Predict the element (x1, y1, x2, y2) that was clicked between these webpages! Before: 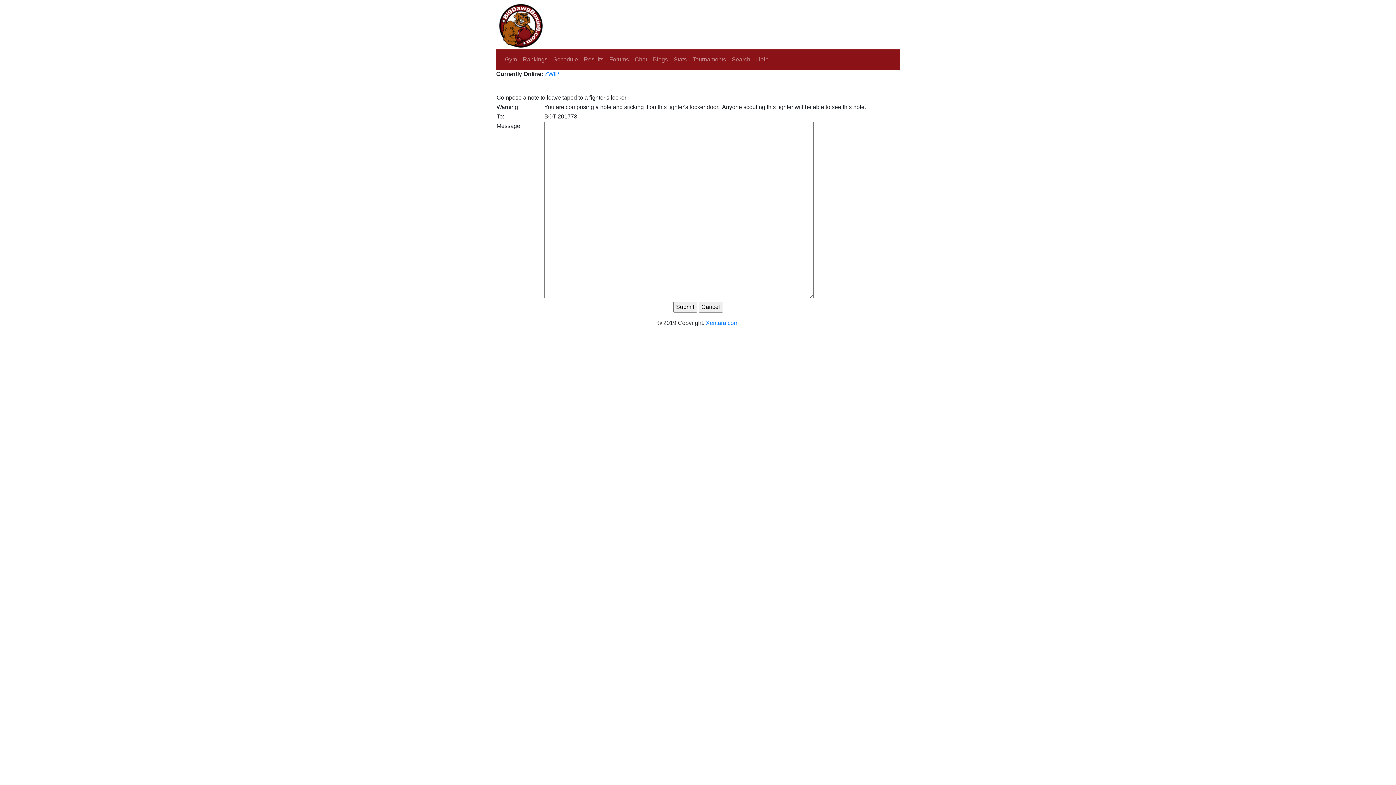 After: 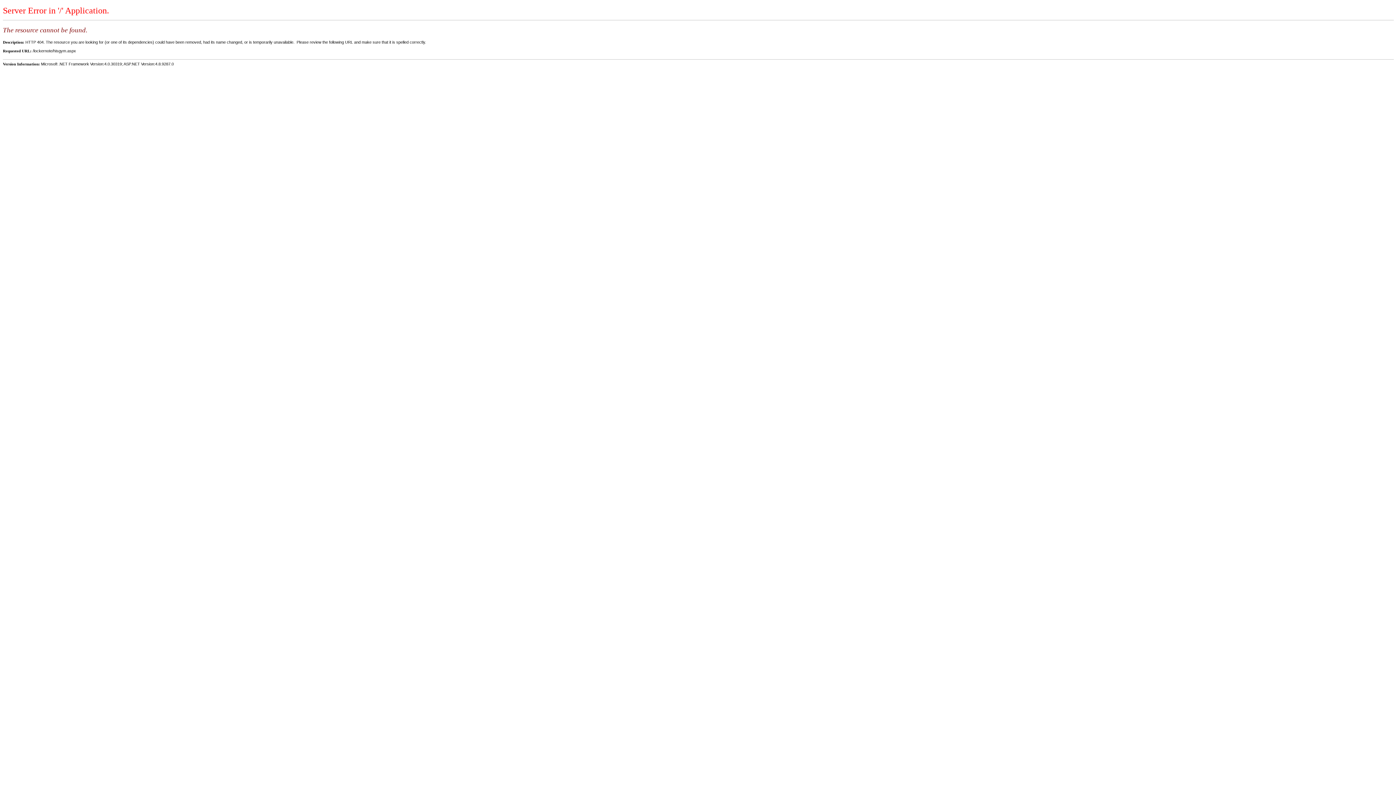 Action: bbox: (544, 70, 559, 77) label: ZWIP